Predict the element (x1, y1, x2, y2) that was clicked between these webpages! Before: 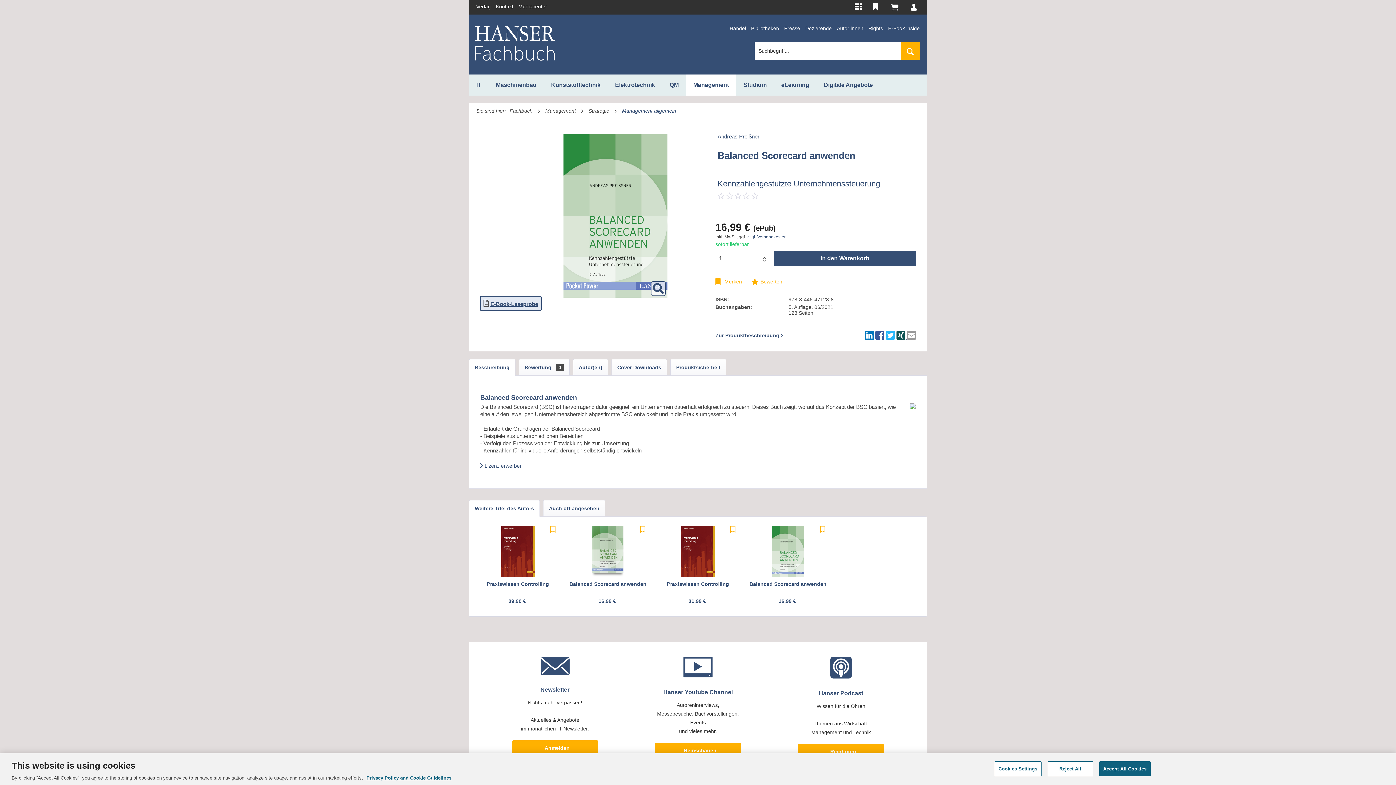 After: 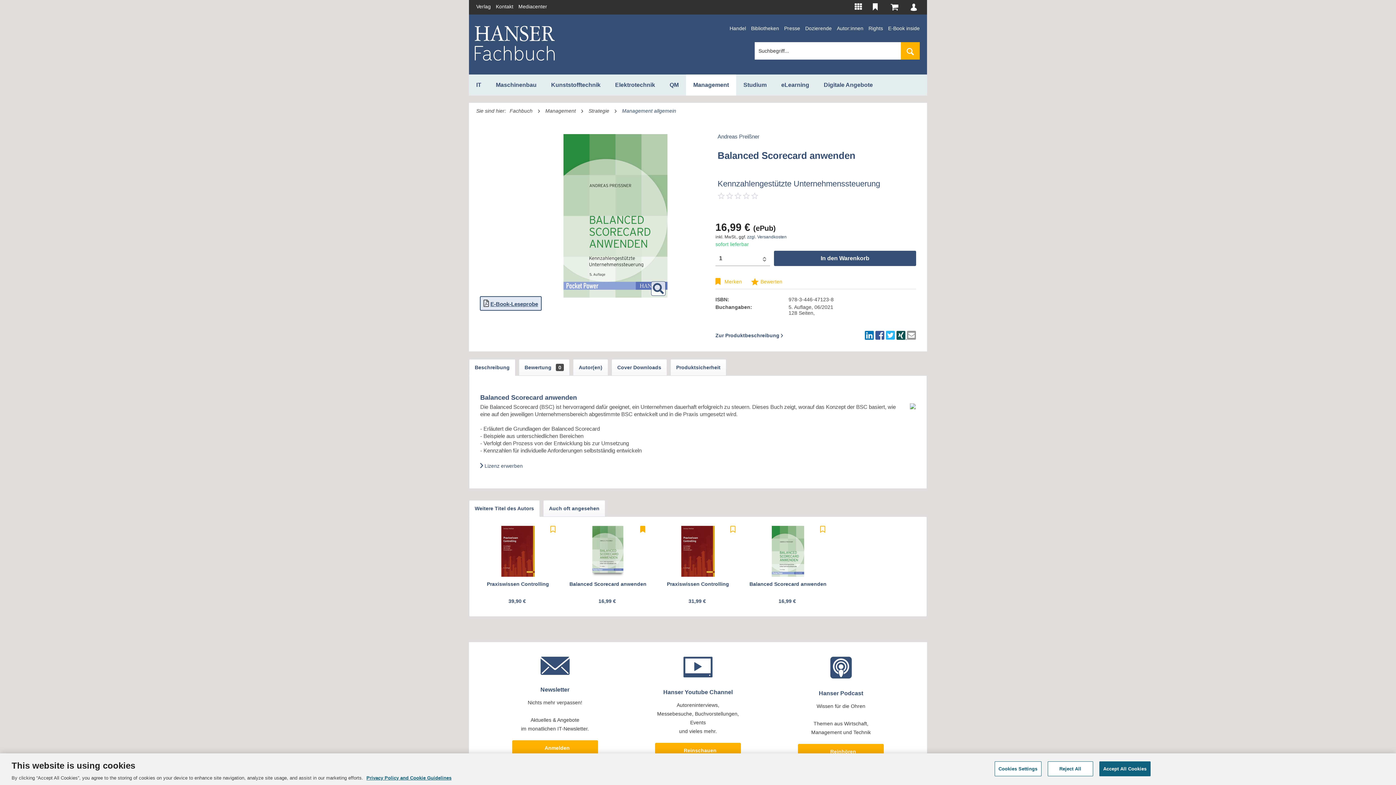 Action: bbox: (640, 526, 647, 533)